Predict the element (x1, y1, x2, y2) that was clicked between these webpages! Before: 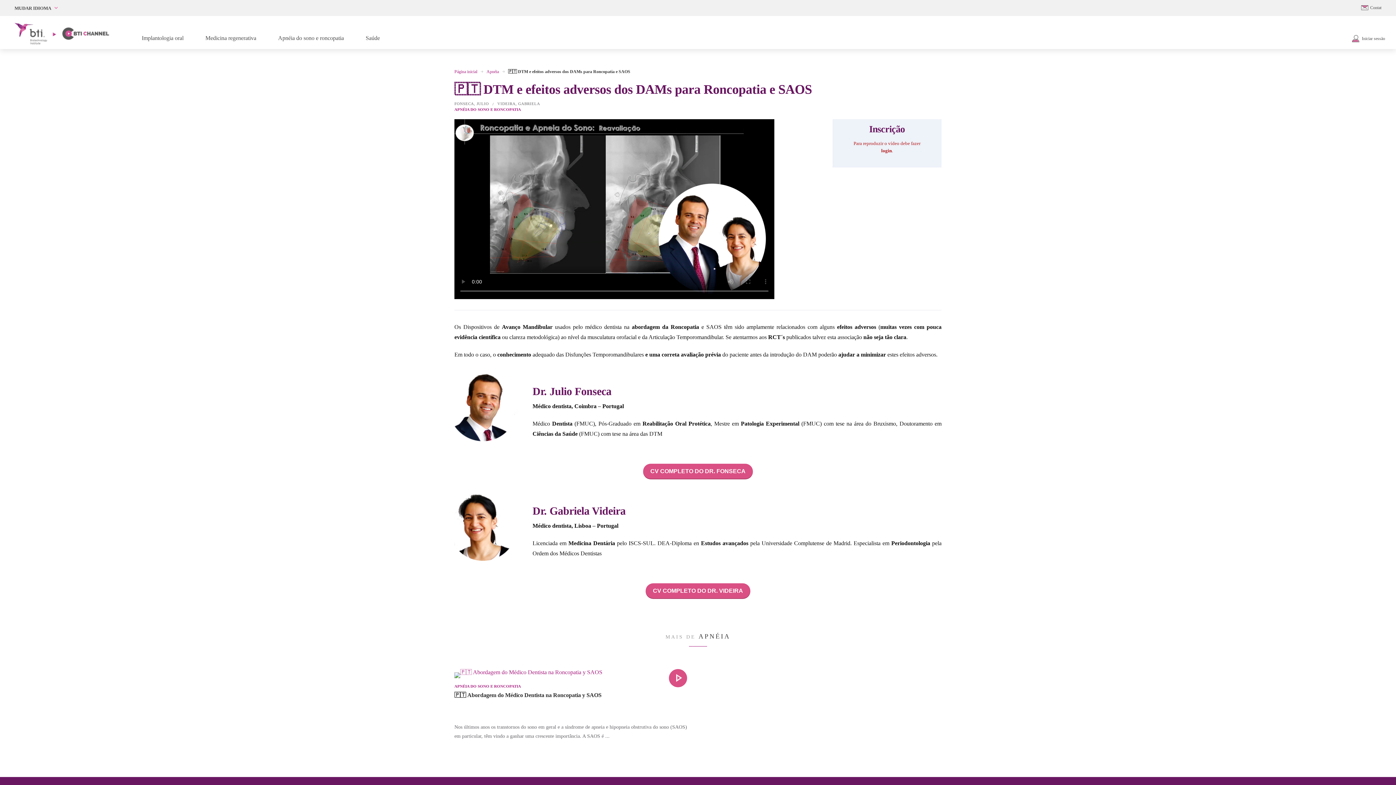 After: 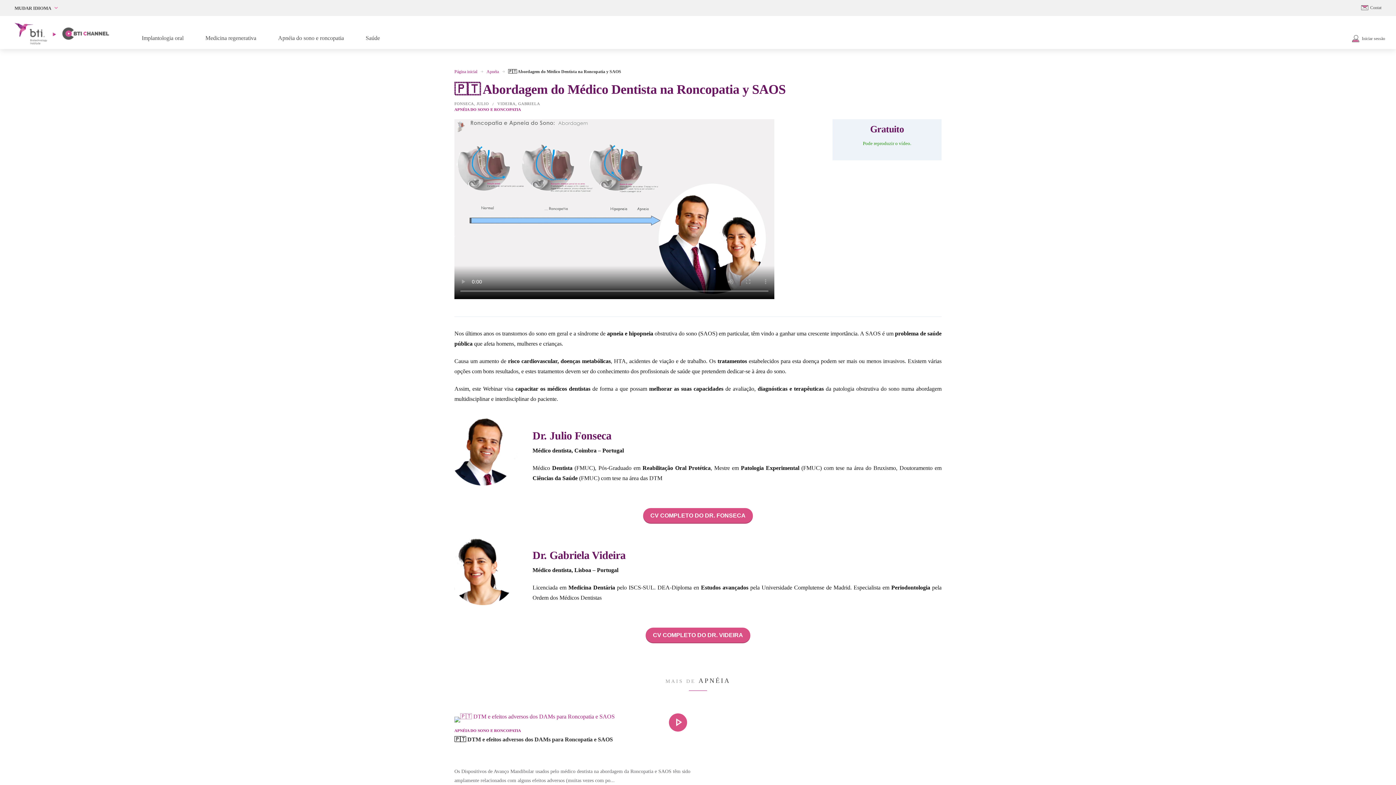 Action: bbox: (454, 690, 690, 700) label: 🇵🇹 Abordagem do Médico Dentista na Roncopatia y SAOS